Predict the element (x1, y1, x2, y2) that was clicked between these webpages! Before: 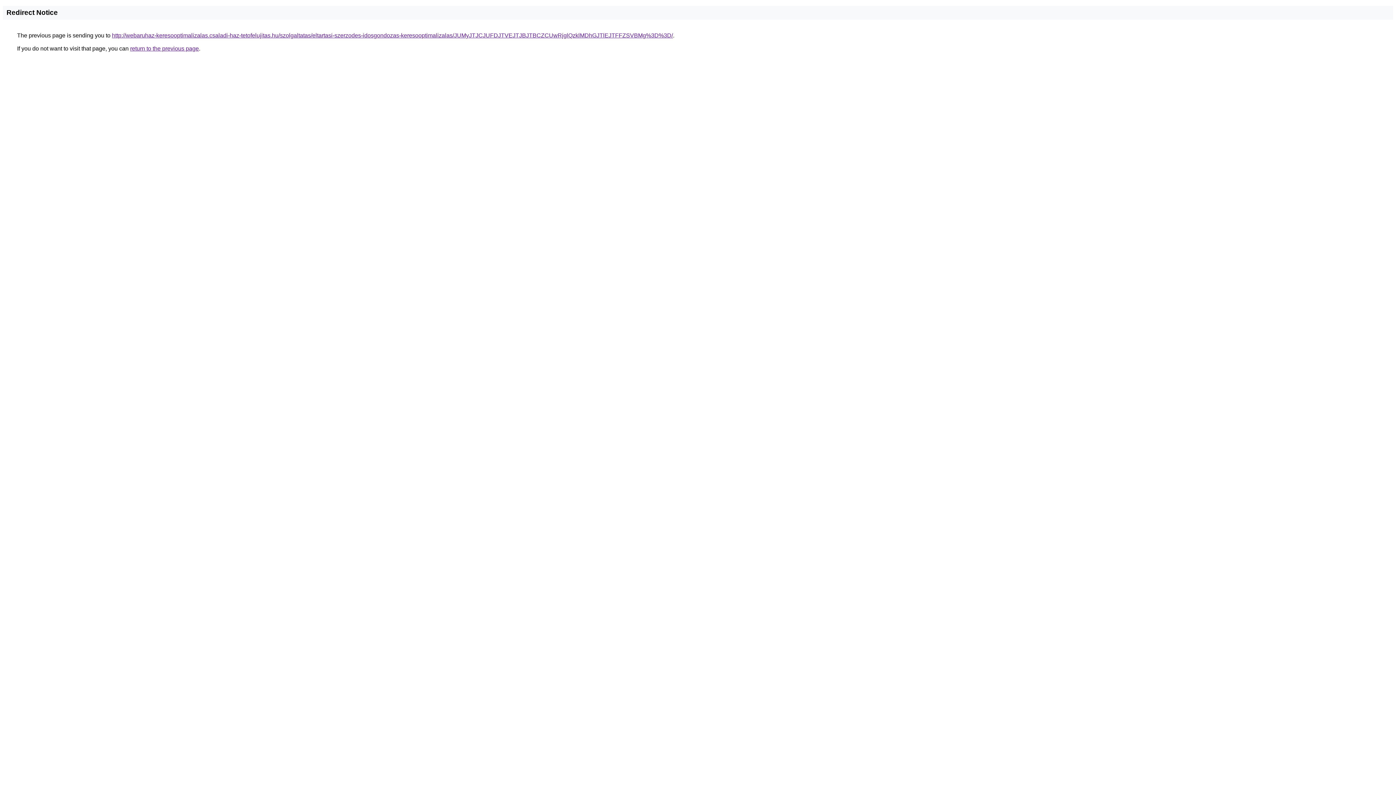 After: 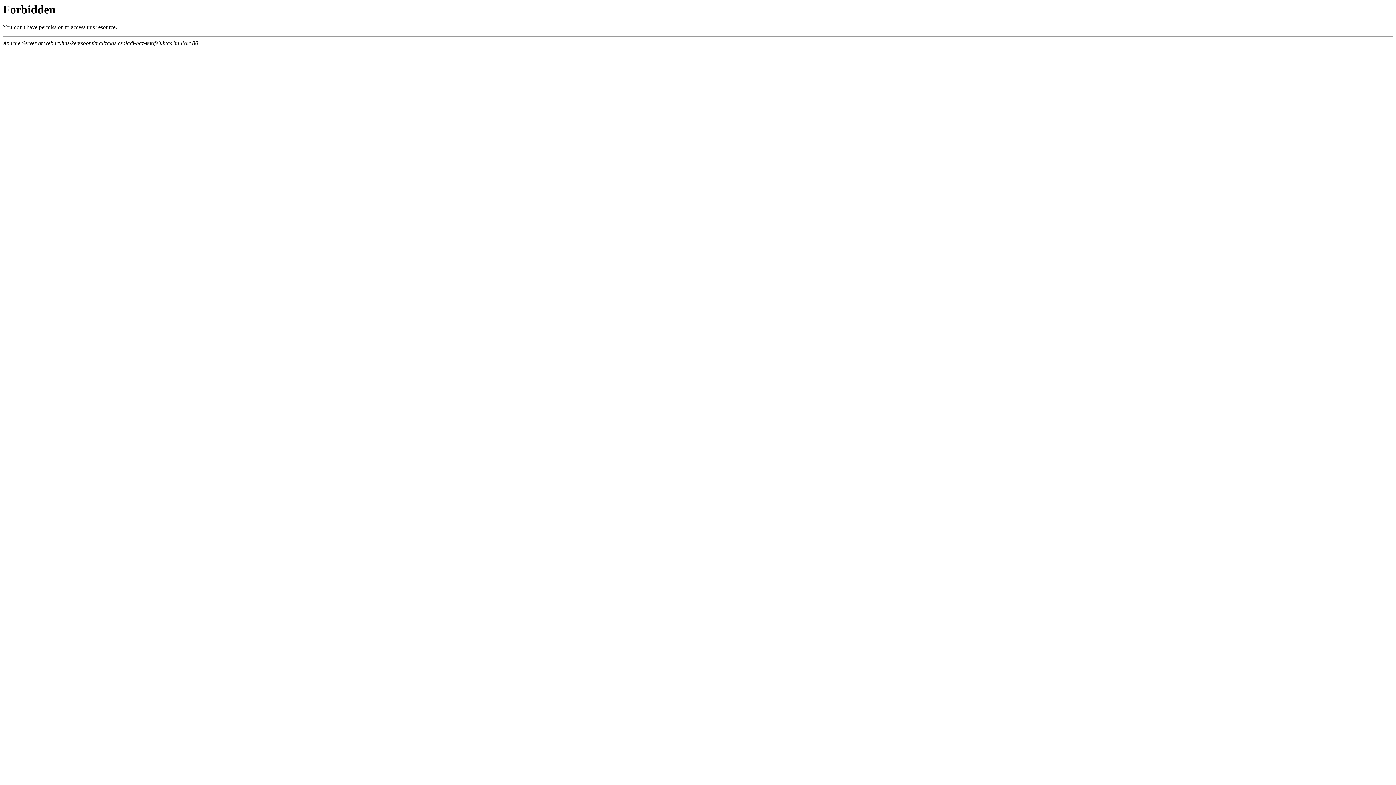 Action: label: http://webaruhaz-keresooptimalizalas.csaladi-haz-tetofelujitas.hu/szolgaltatas/eltartasi-szerzodes-idosgondozas-keresooptimalizalas/JUMyJTJCJUFDJTVEJTJBJTBCZCUwRjglQzklMDhGJTlEJTFFZSVBMg%3D%3D/ bbox: (112, 32, 673, 38)